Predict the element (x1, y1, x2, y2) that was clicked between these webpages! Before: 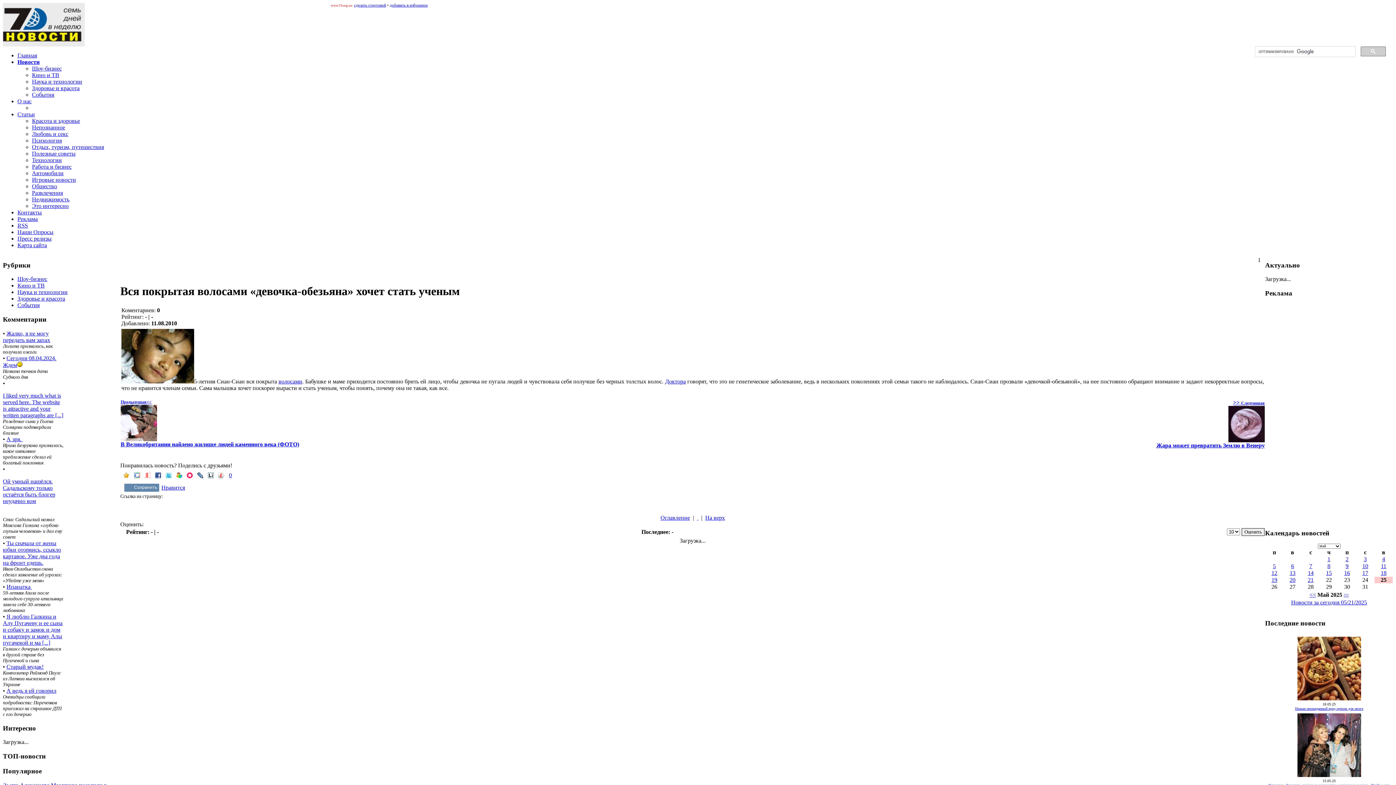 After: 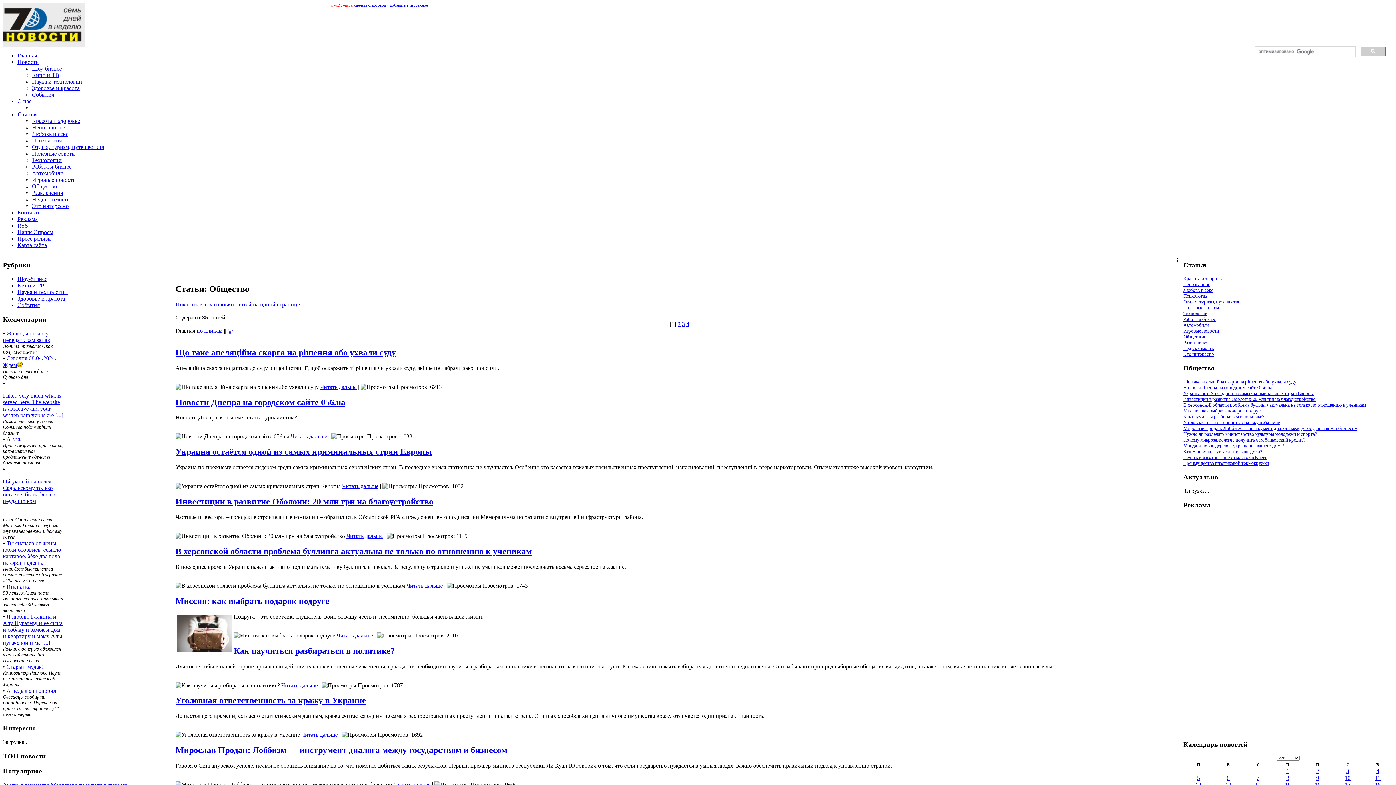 Action: bbox: (32, 183, 57, 189) label: Общество